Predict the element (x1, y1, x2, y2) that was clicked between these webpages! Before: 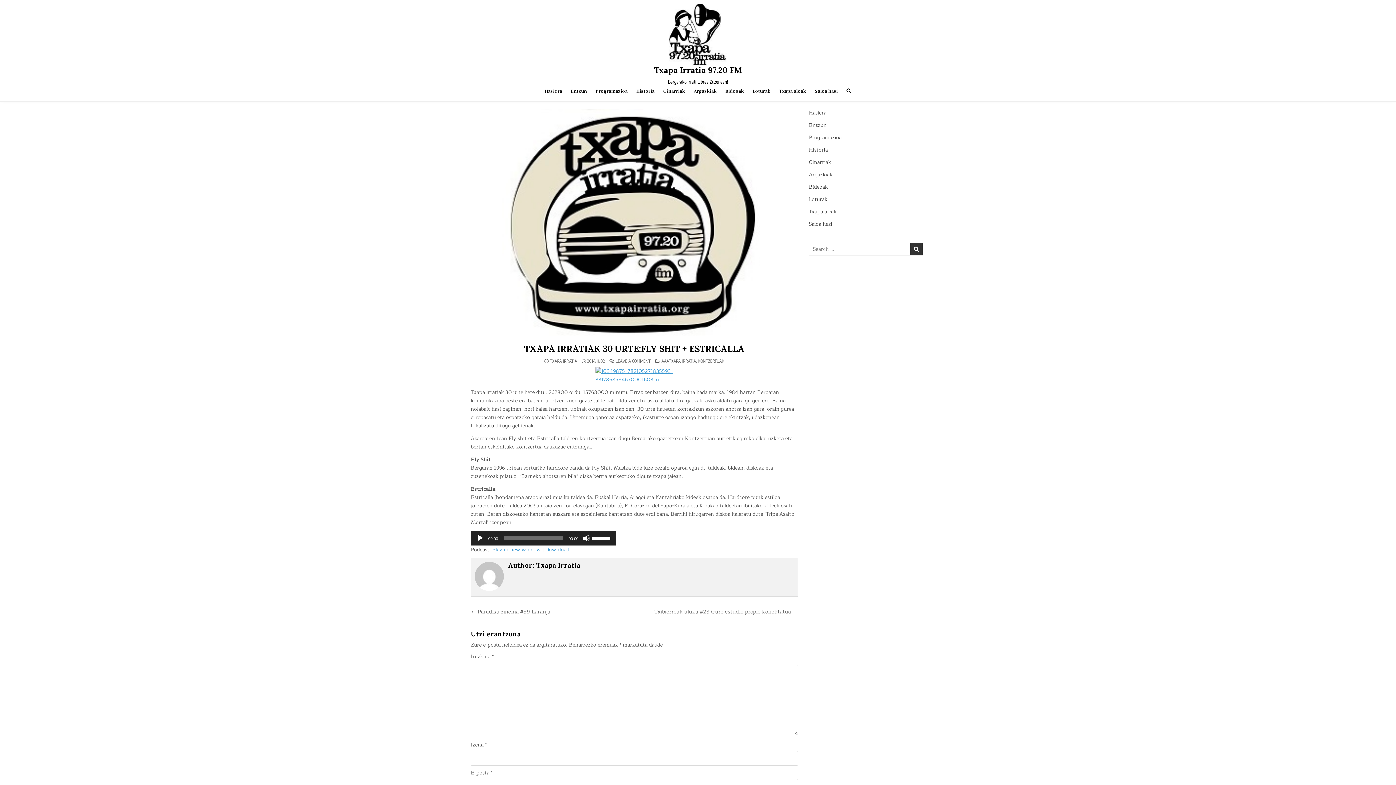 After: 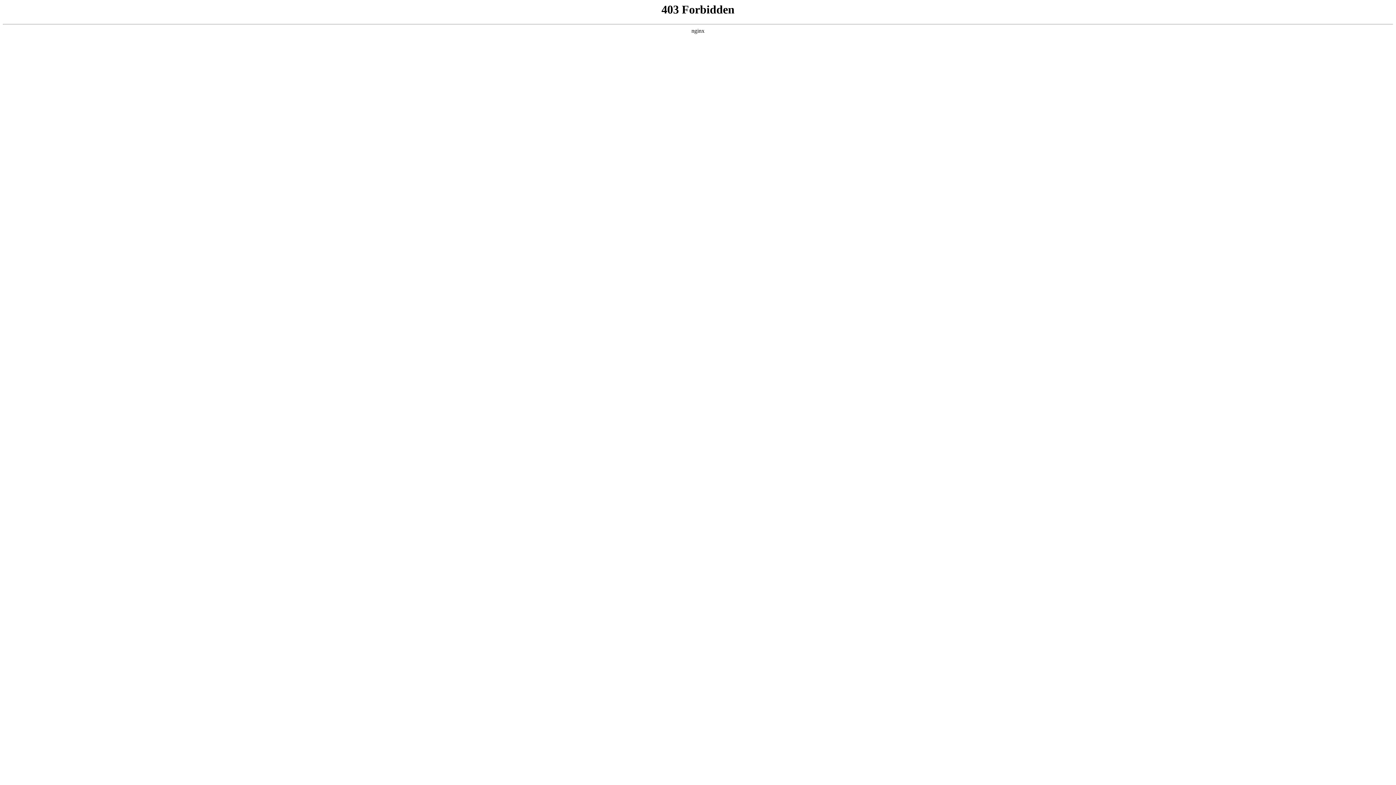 Action: label: Txapa Irratia bbox: (536, 561, 580, 569)